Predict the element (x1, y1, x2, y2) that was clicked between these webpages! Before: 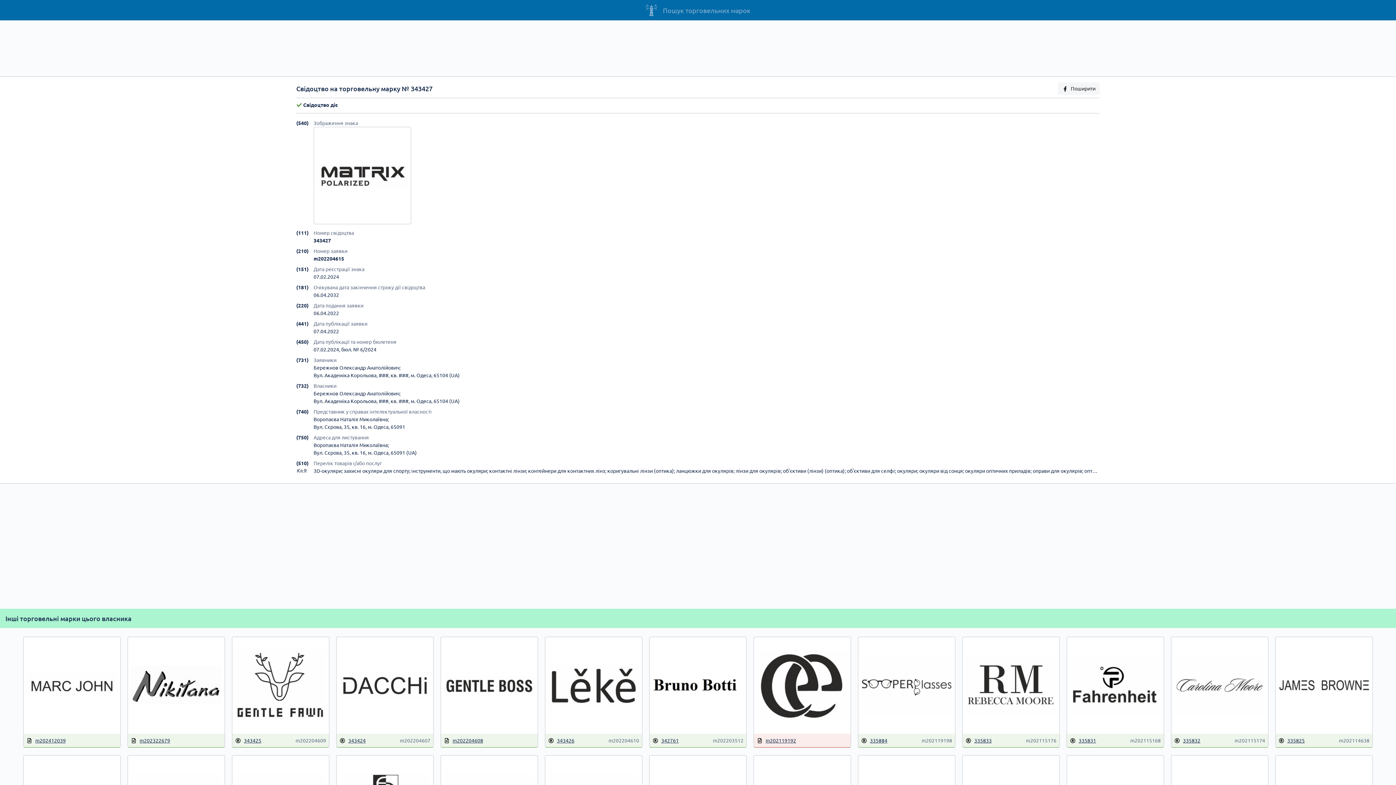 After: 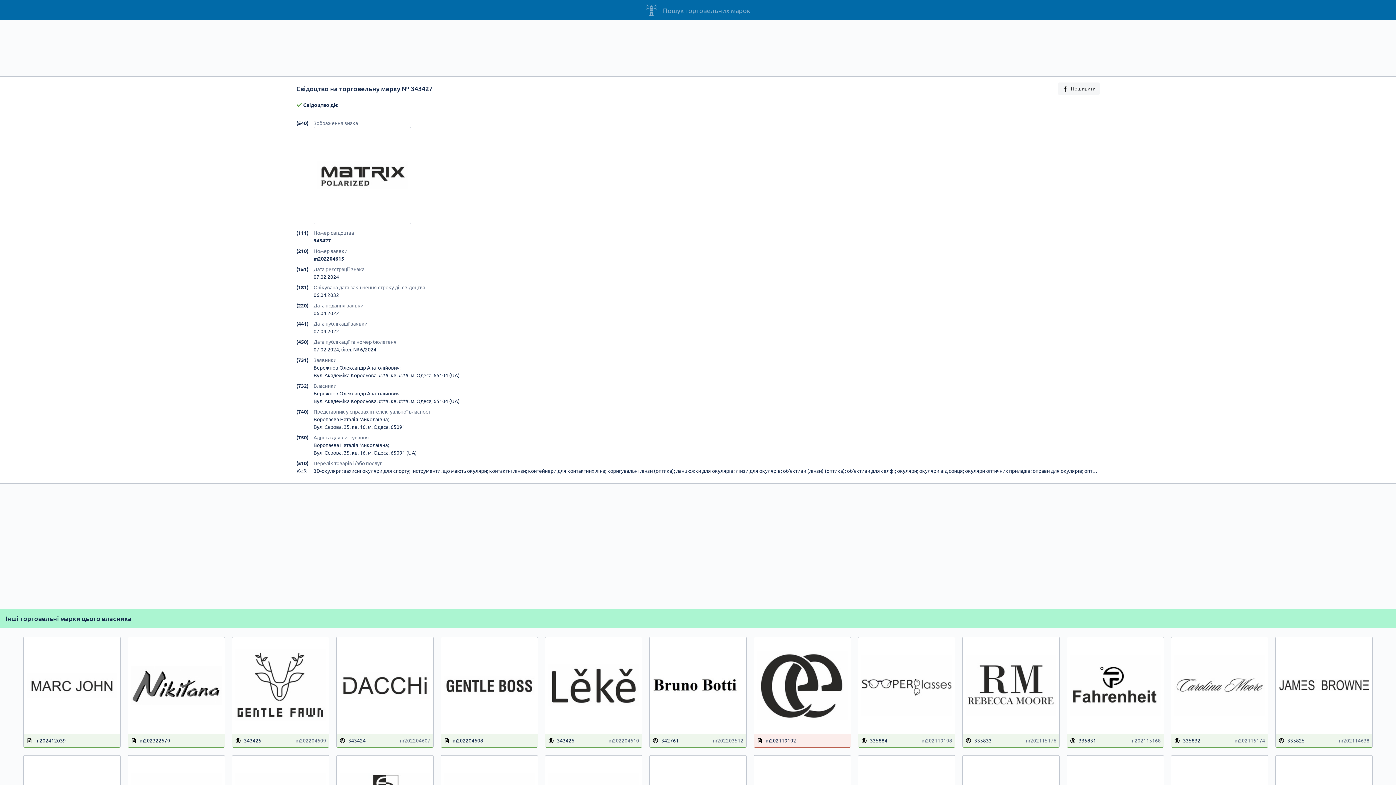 Action: label: 343424 bbox: (339, 736, 365, 744)